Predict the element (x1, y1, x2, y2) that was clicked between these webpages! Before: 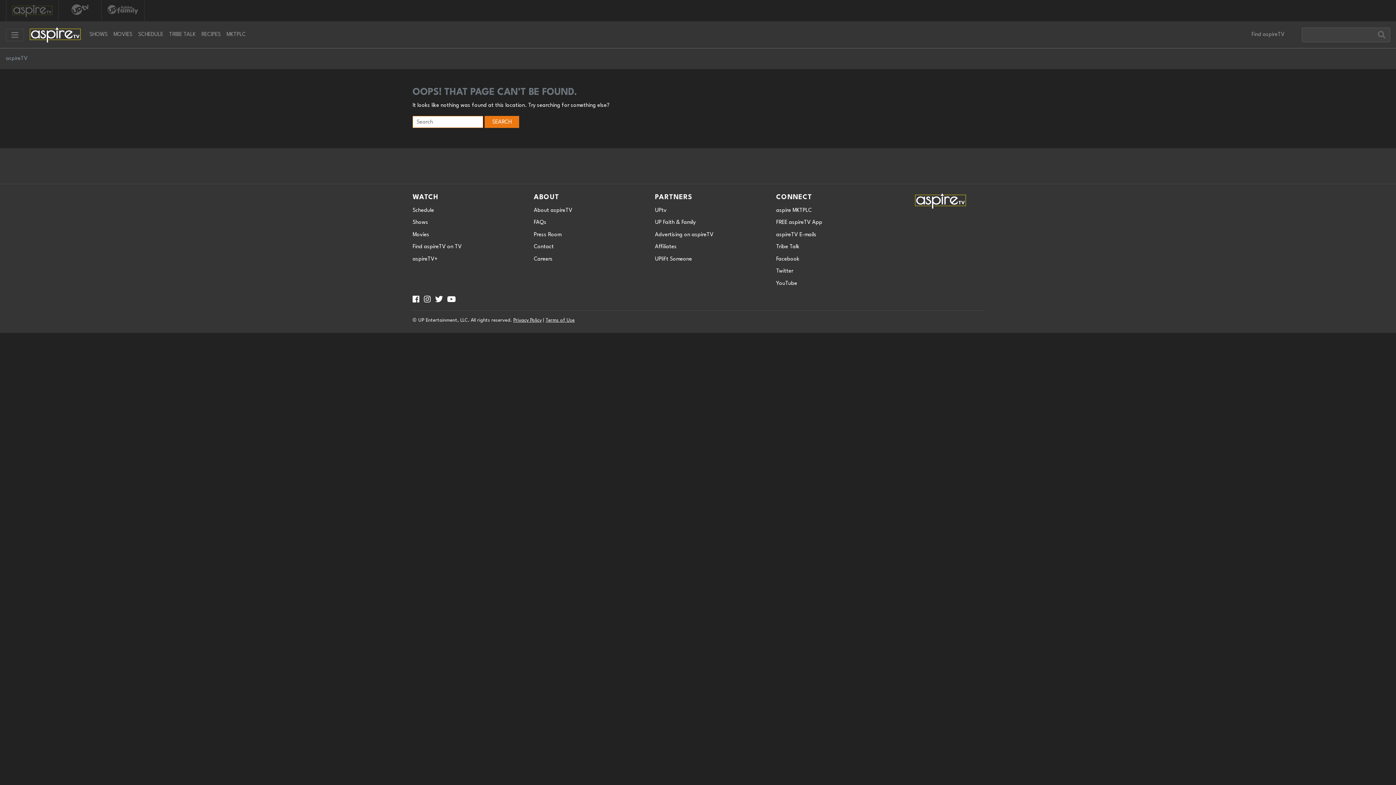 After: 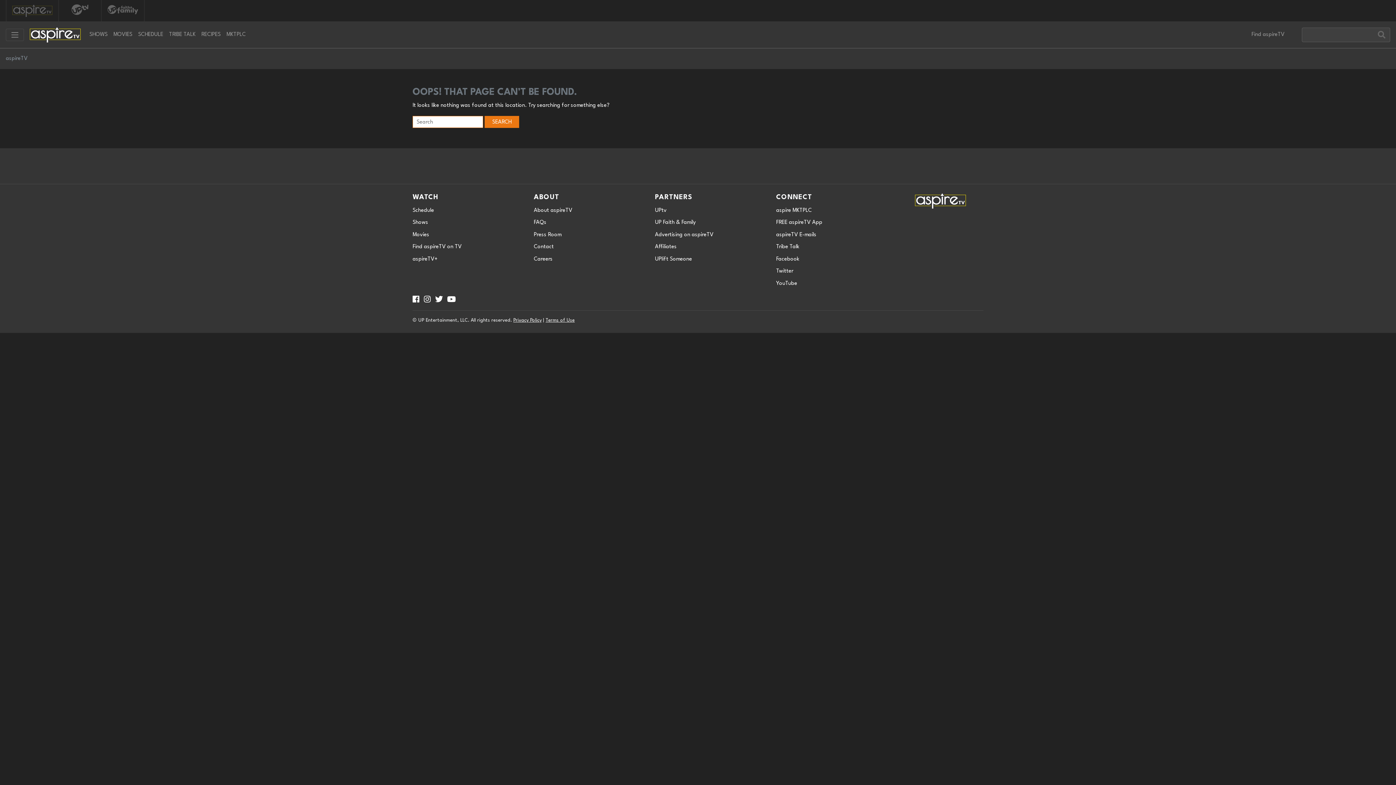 Action: label: Aspire on Youtube bbox: (447, 297, 456, 302)